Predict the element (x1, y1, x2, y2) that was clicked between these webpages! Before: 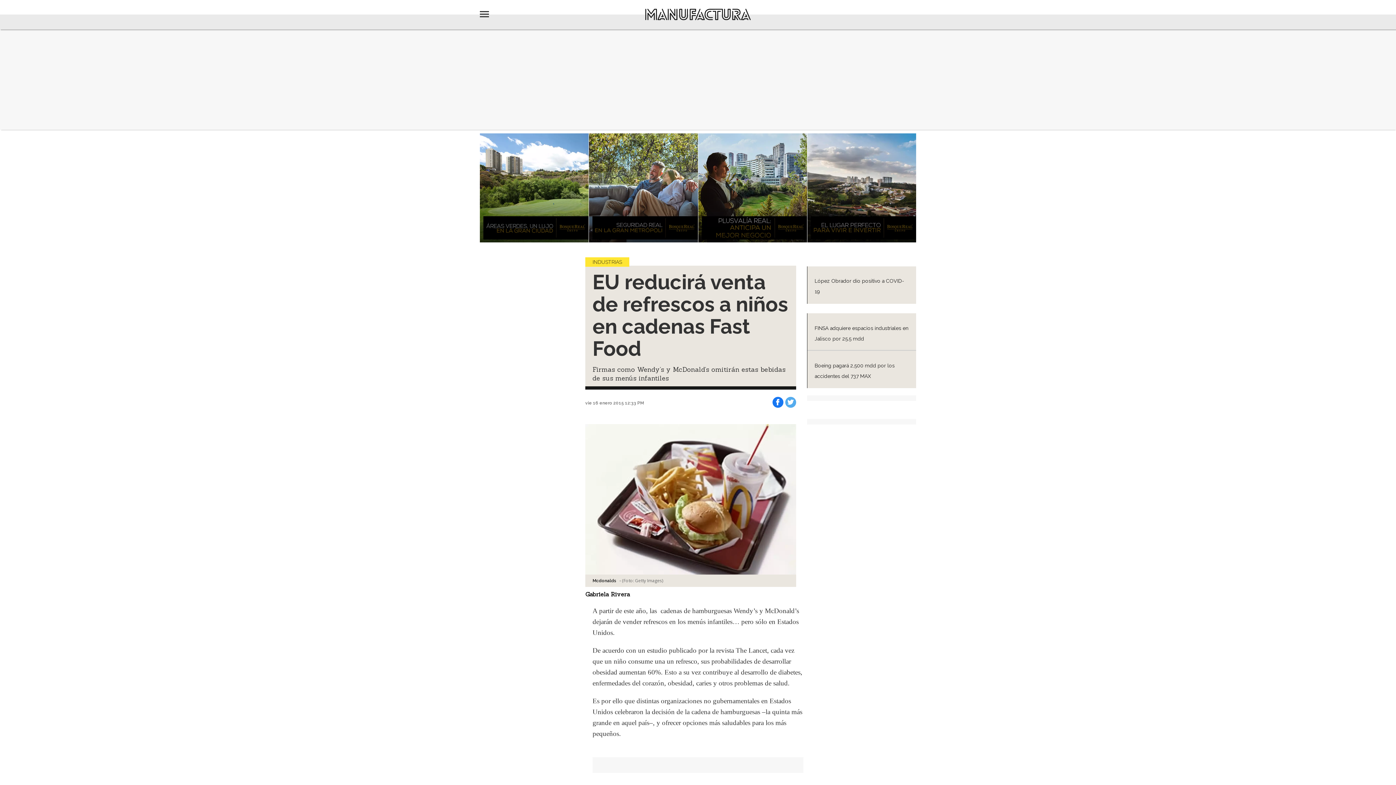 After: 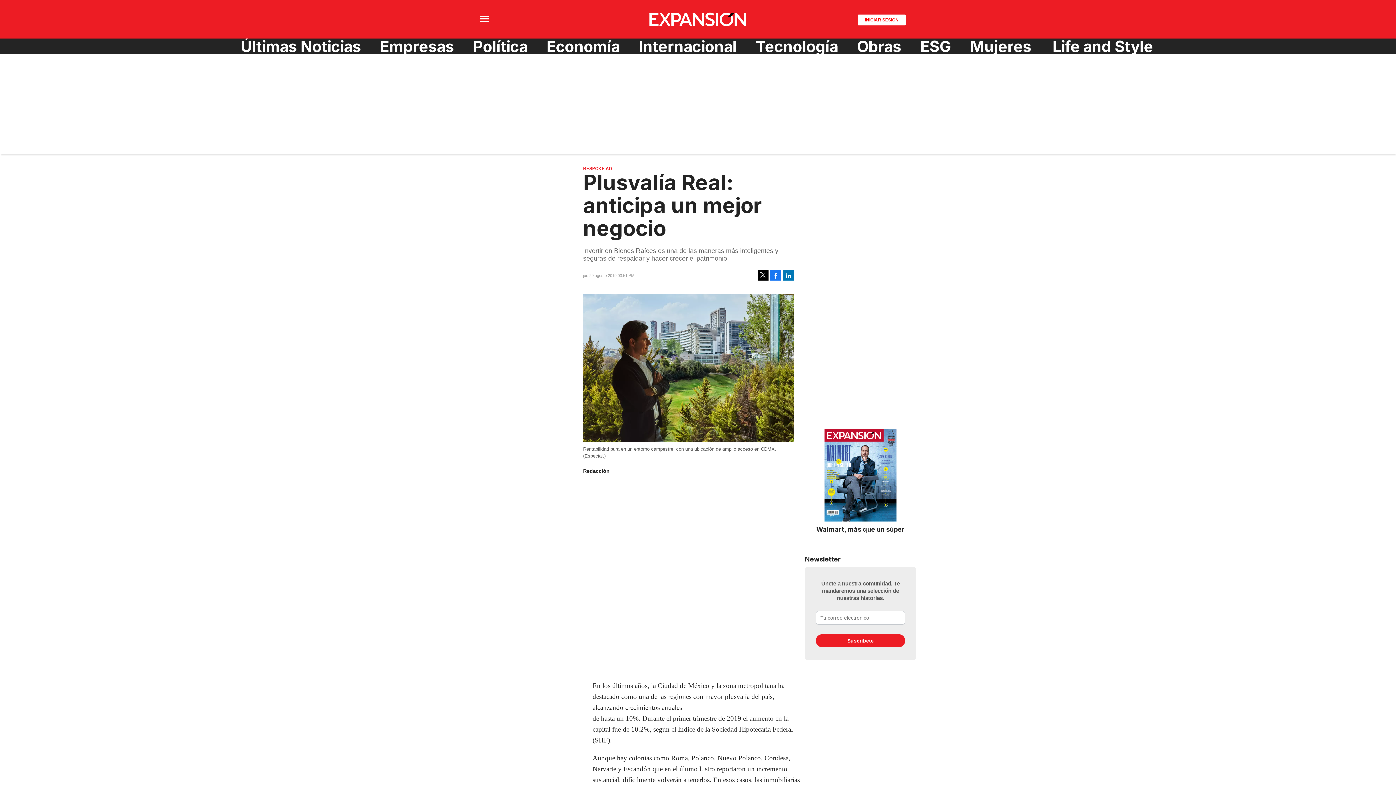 Action: bbox: (698, 133, 807, 242)